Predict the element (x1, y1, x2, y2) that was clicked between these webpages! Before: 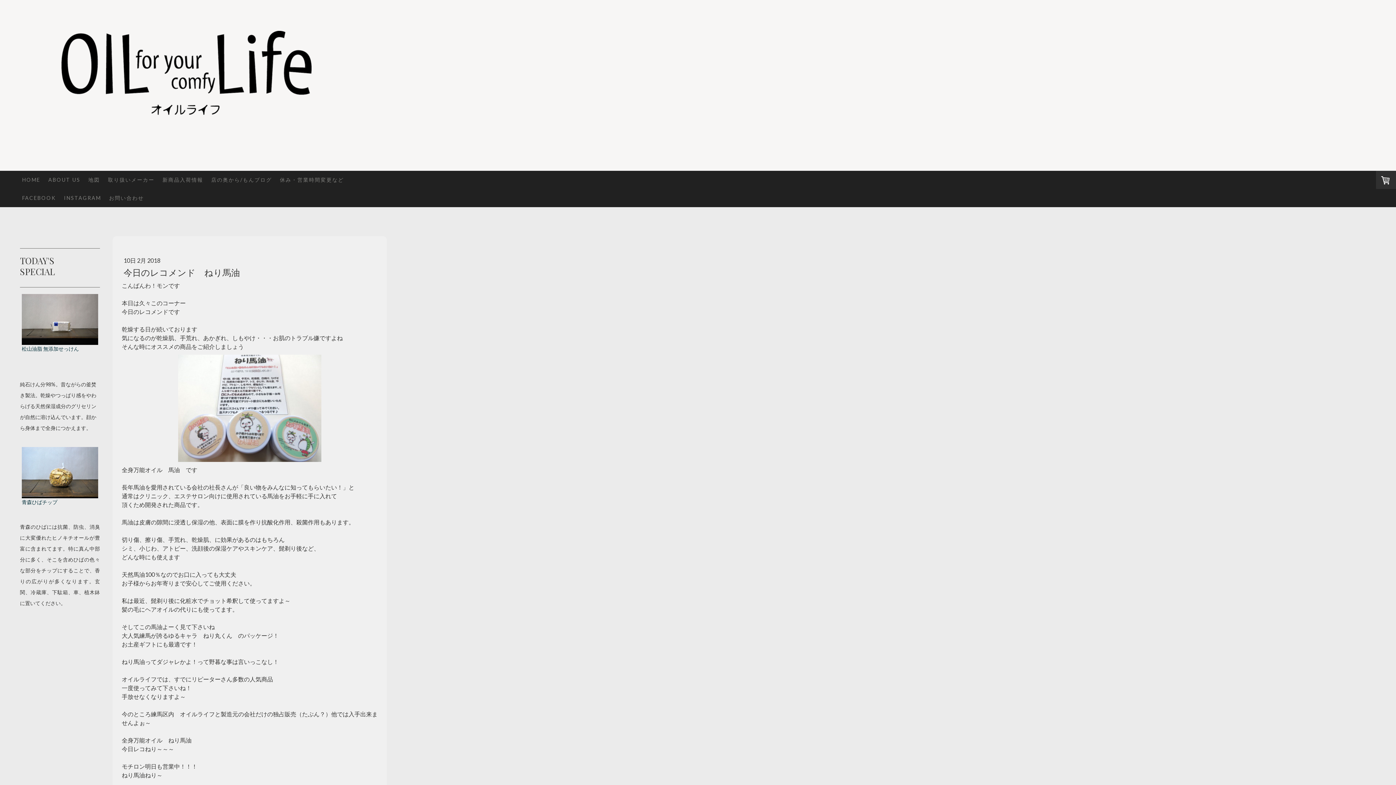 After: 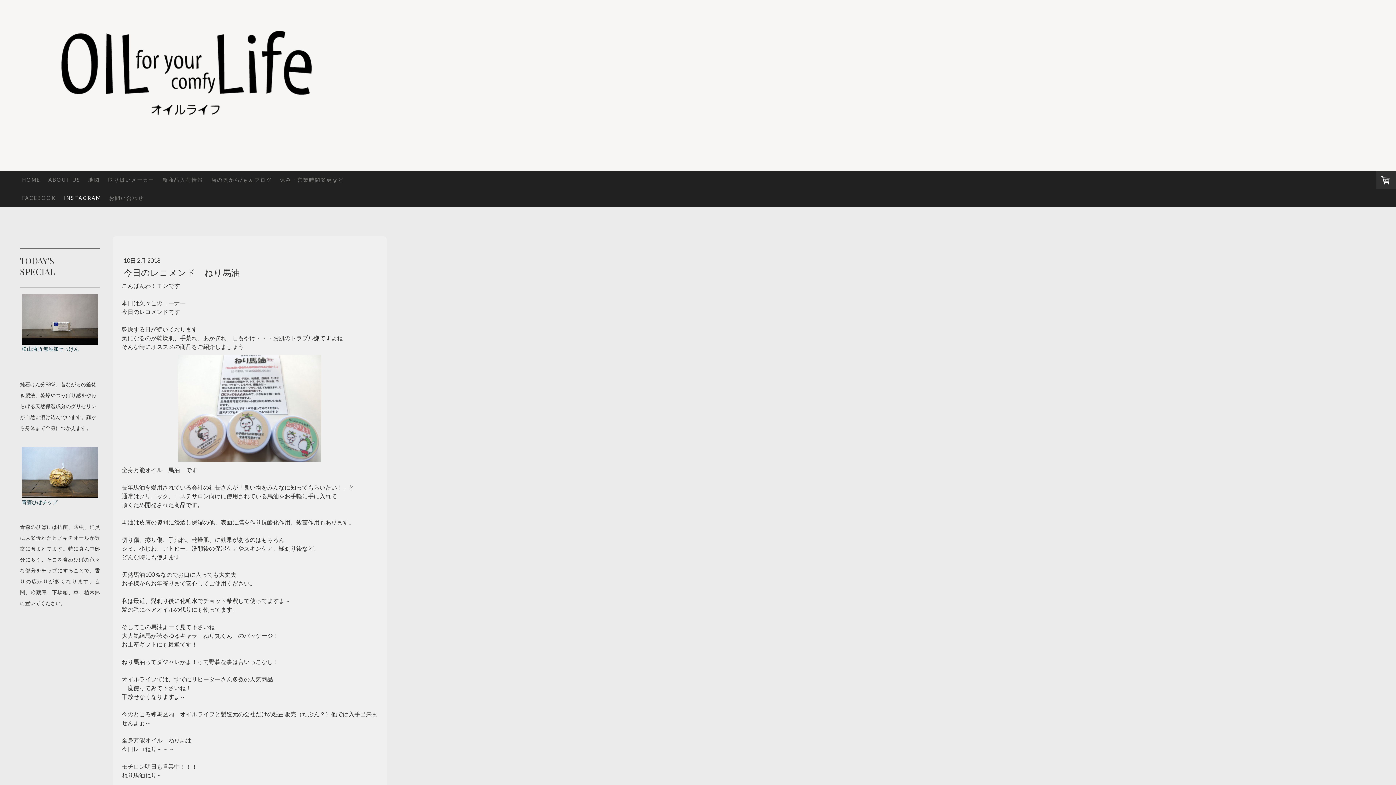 Action: bbox: (60, 188, 105, 207) label: INSTAGRAM